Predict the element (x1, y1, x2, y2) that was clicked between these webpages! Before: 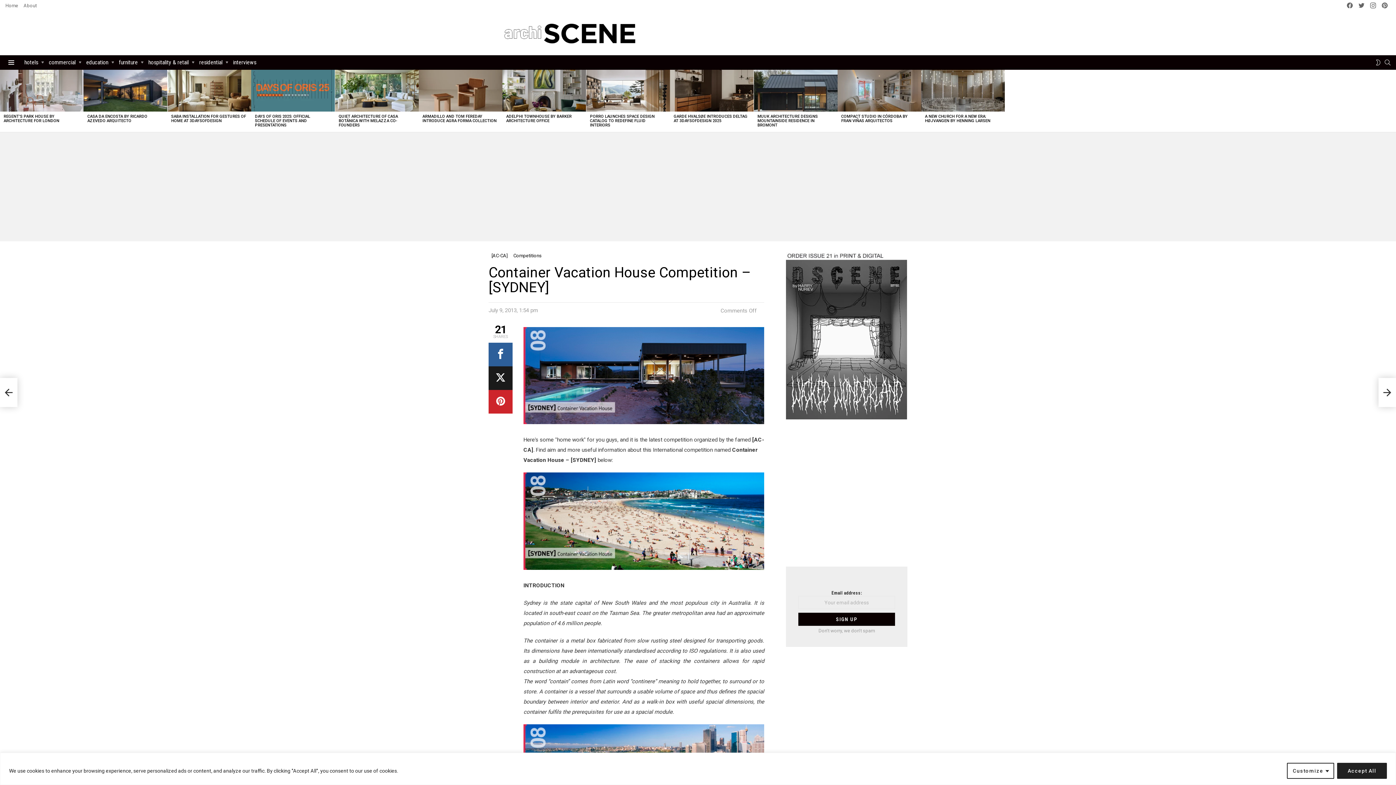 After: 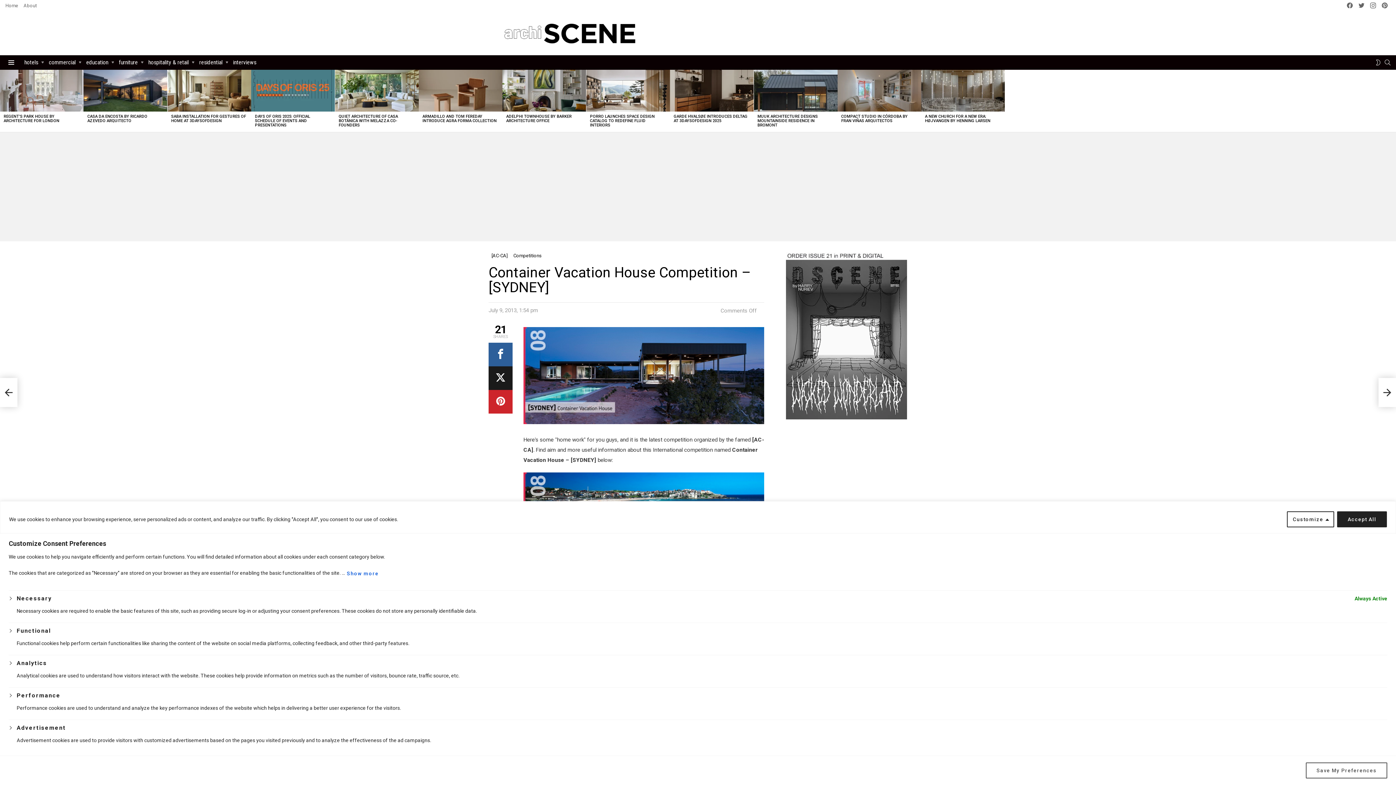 Action: label: Customize bbox: (1287, 763, 1334, 779)